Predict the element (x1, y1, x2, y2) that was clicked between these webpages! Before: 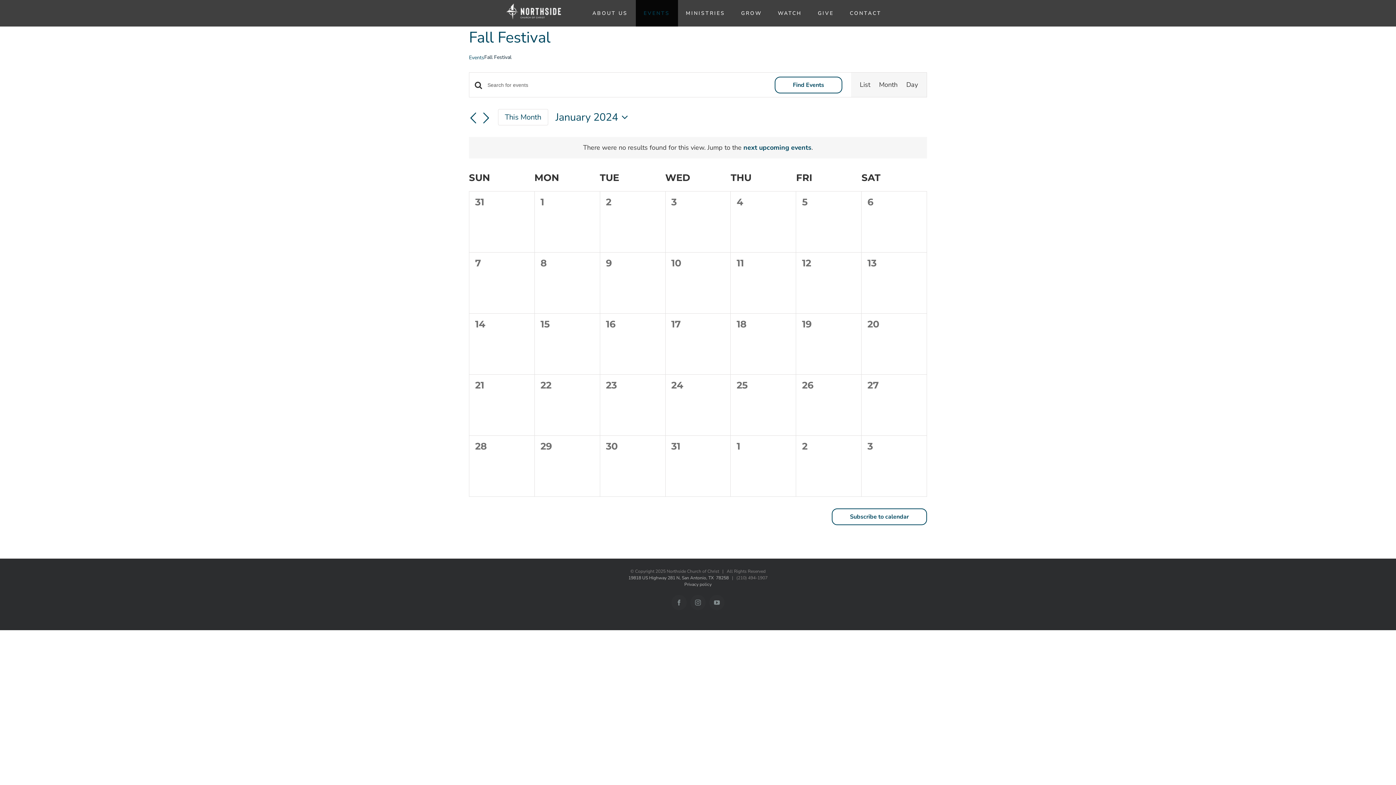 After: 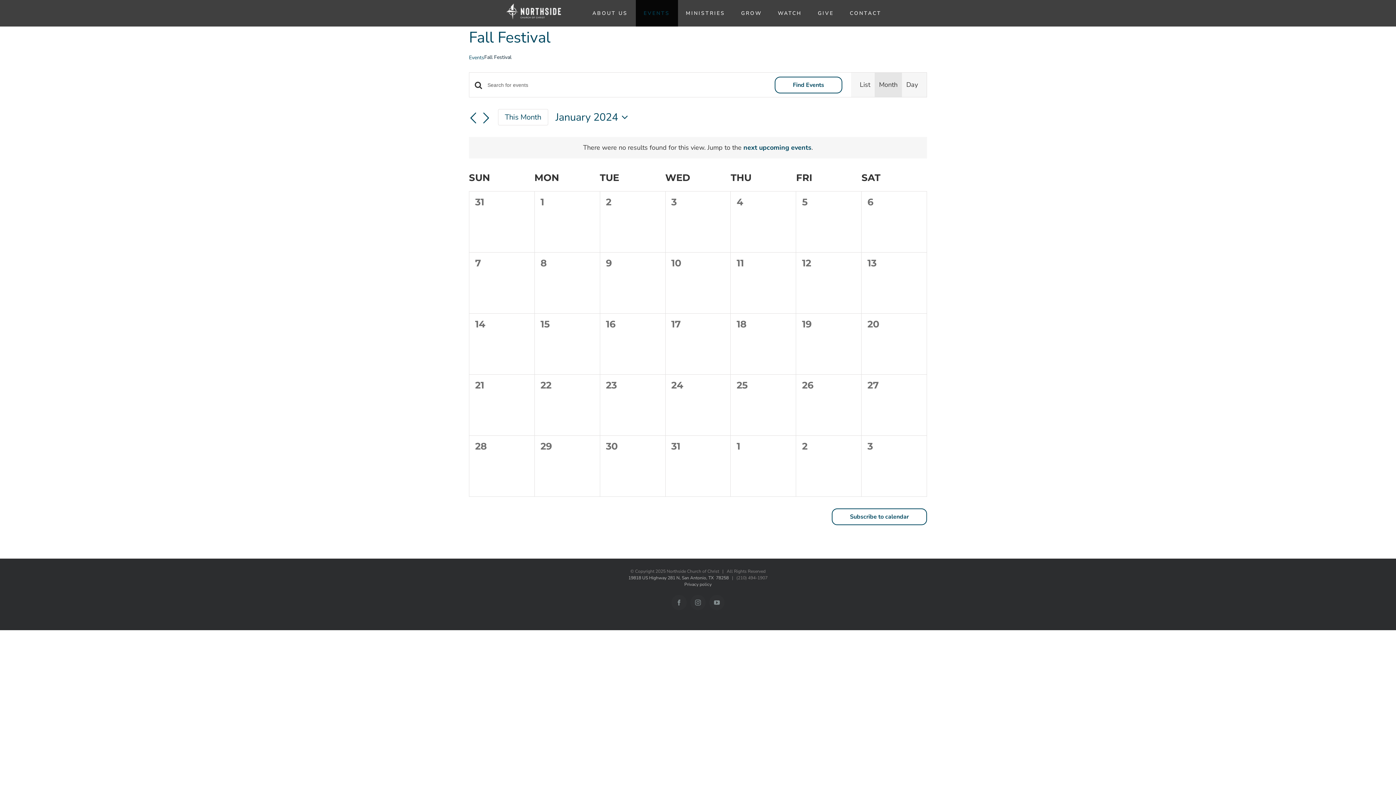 Action: label: Display Events in Month View bbox: (879, 72, 897, 97)